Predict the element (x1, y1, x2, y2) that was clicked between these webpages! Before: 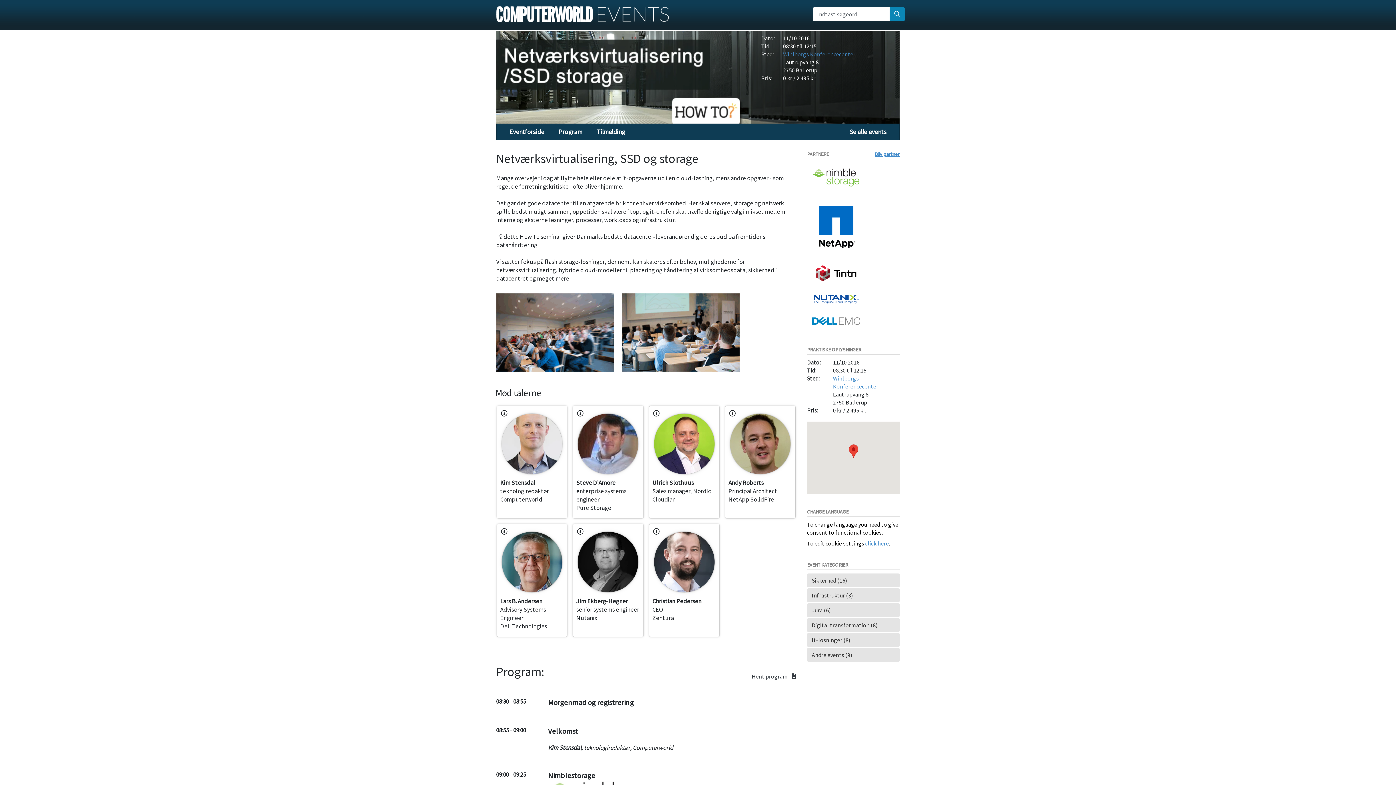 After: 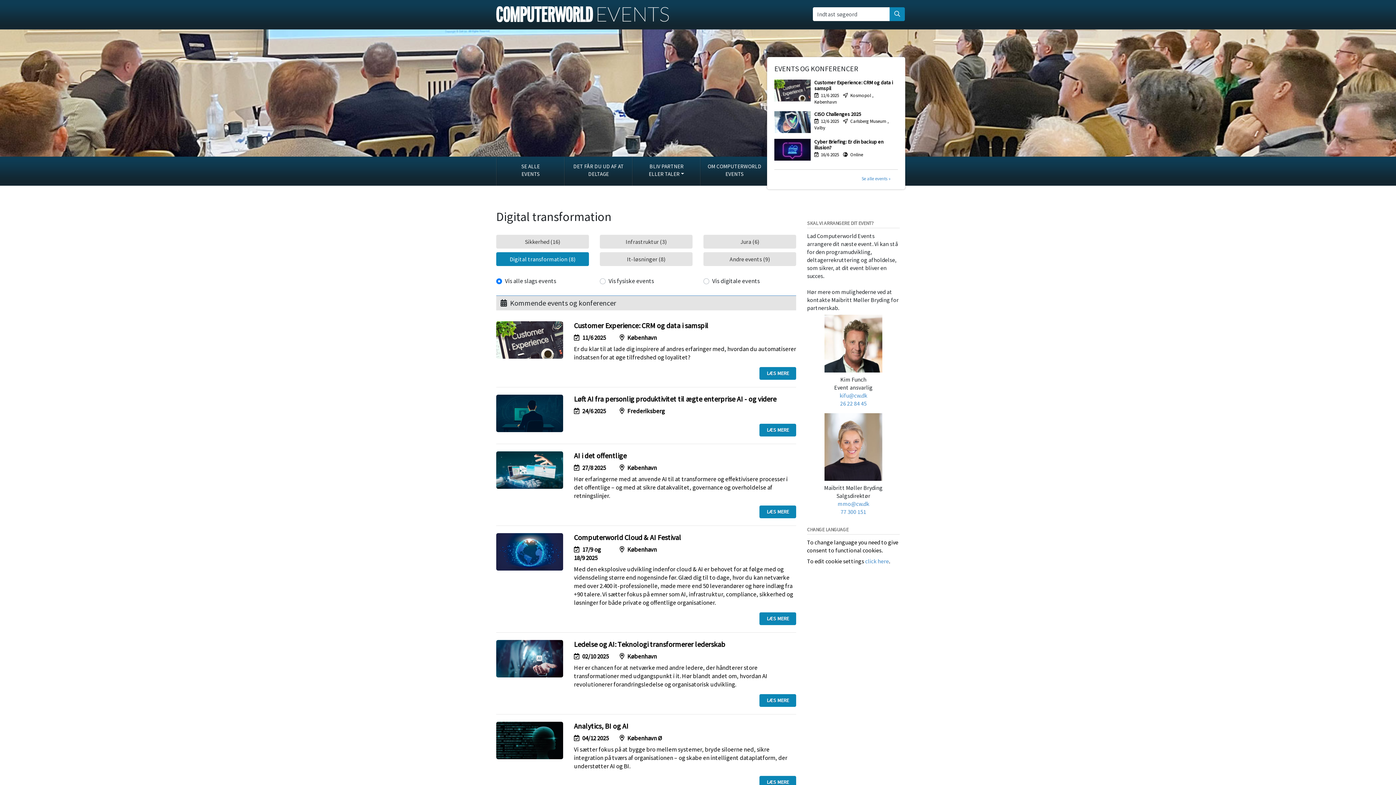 Action: bbox: (807, 618, 900, 632) label: Digital transformation (8)